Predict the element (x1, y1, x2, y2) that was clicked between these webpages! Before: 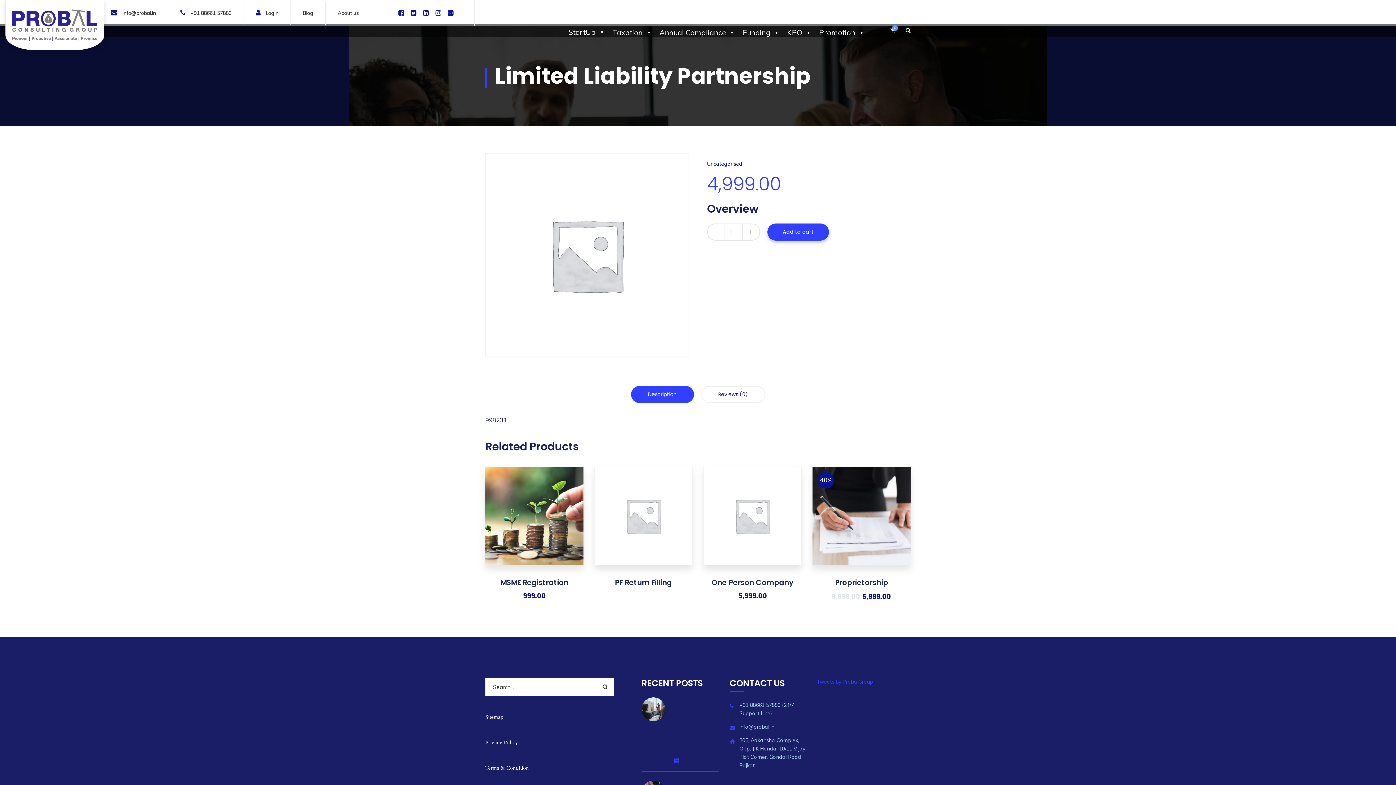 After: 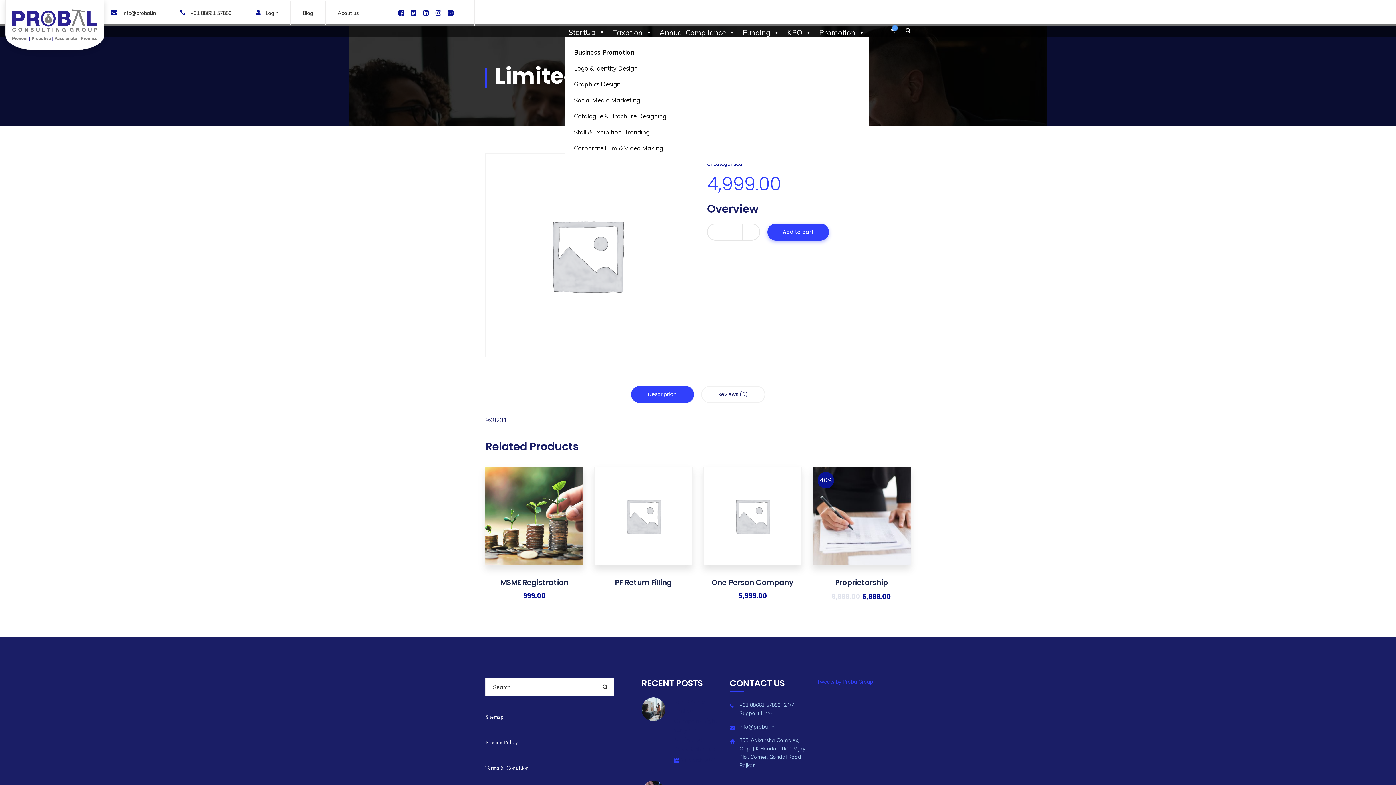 Action: bbox: (815, 24, 868, 37) label: Promotion